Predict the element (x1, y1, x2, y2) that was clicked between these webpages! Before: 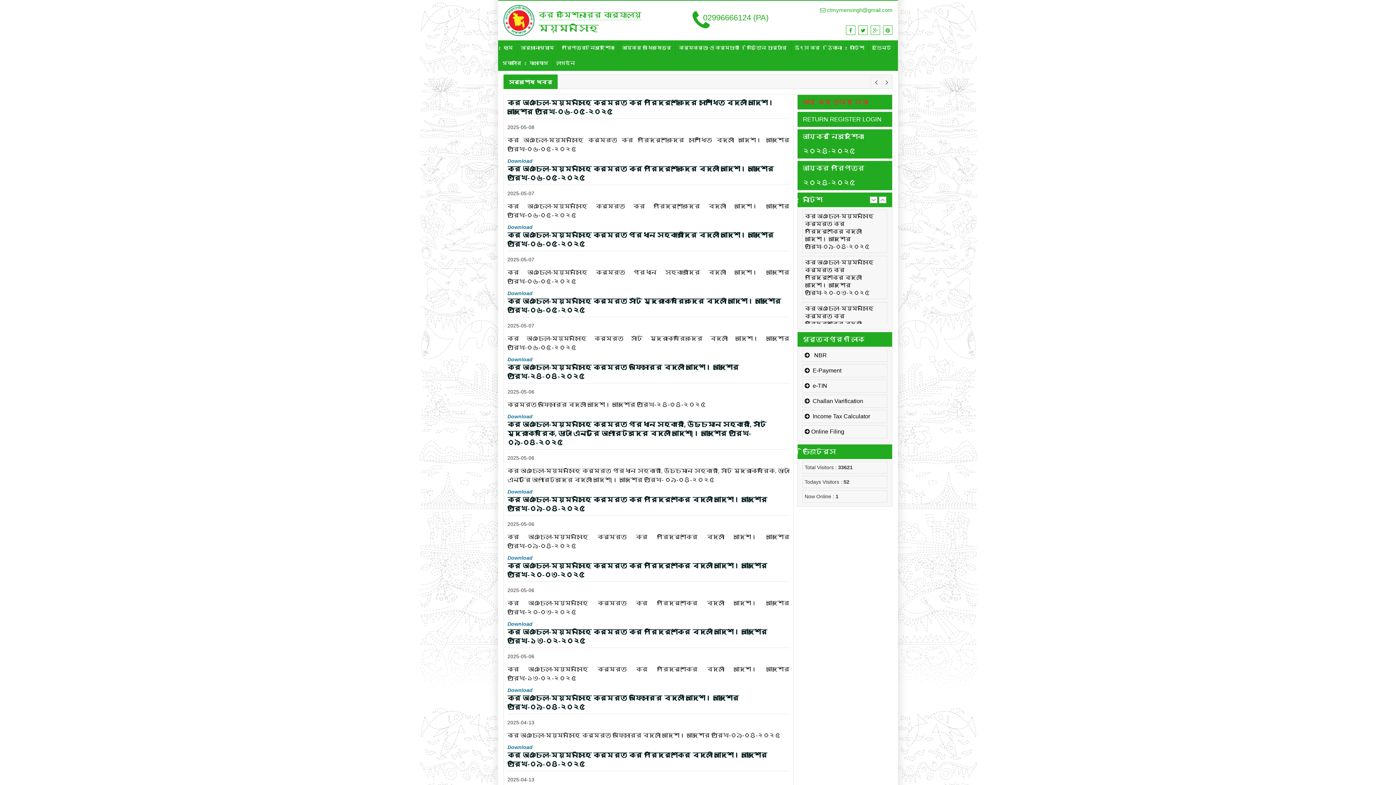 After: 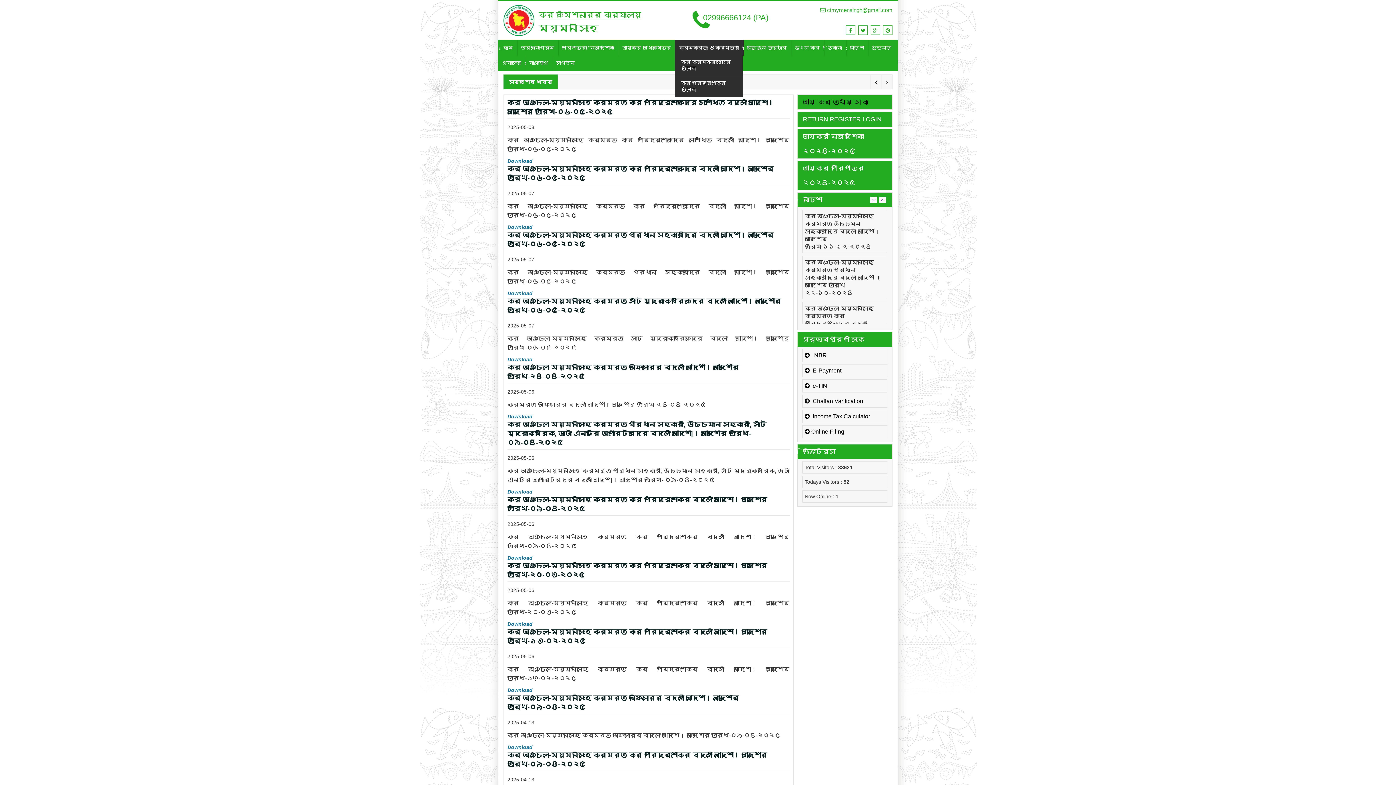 Action: bbox: (679, 44, 739, 51) label: কর্মকর্তা ও কর্মচারী